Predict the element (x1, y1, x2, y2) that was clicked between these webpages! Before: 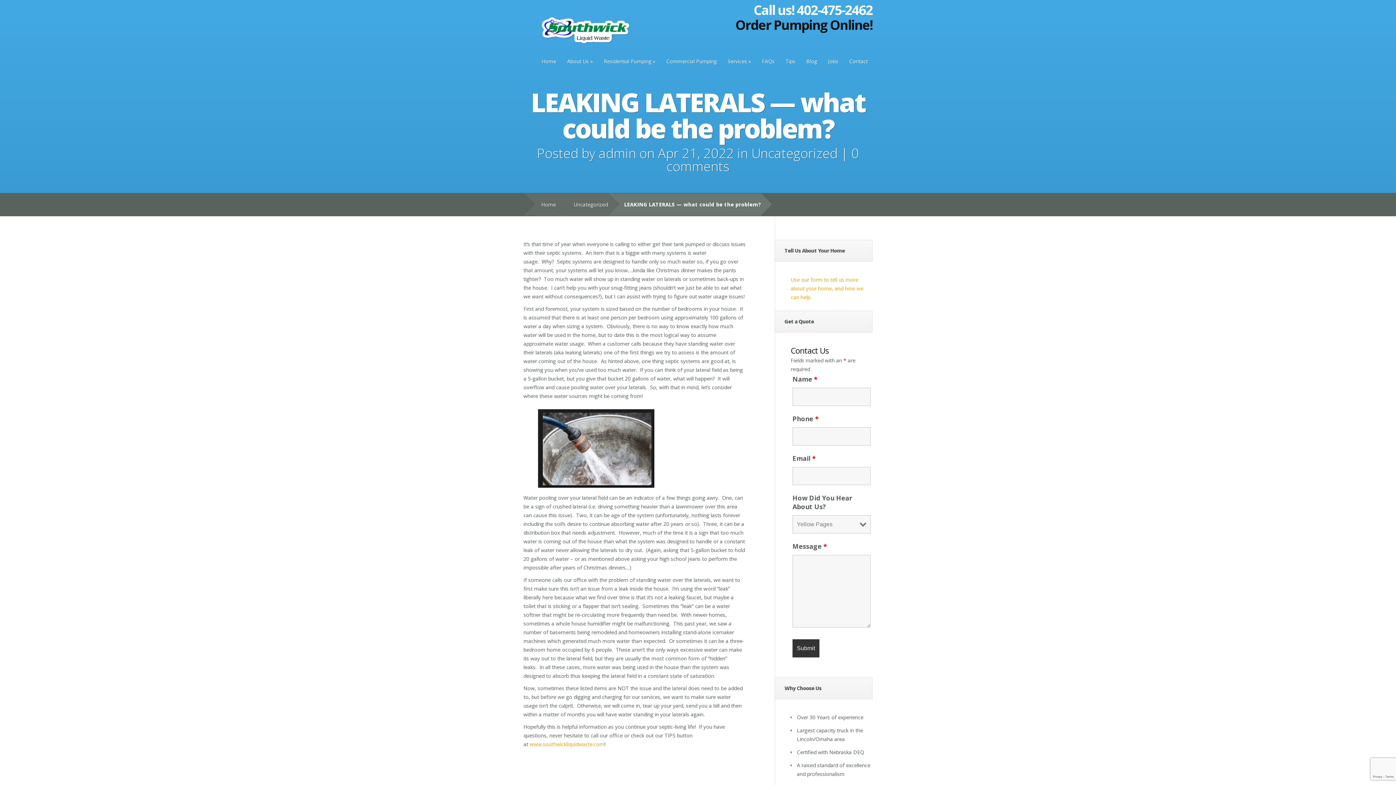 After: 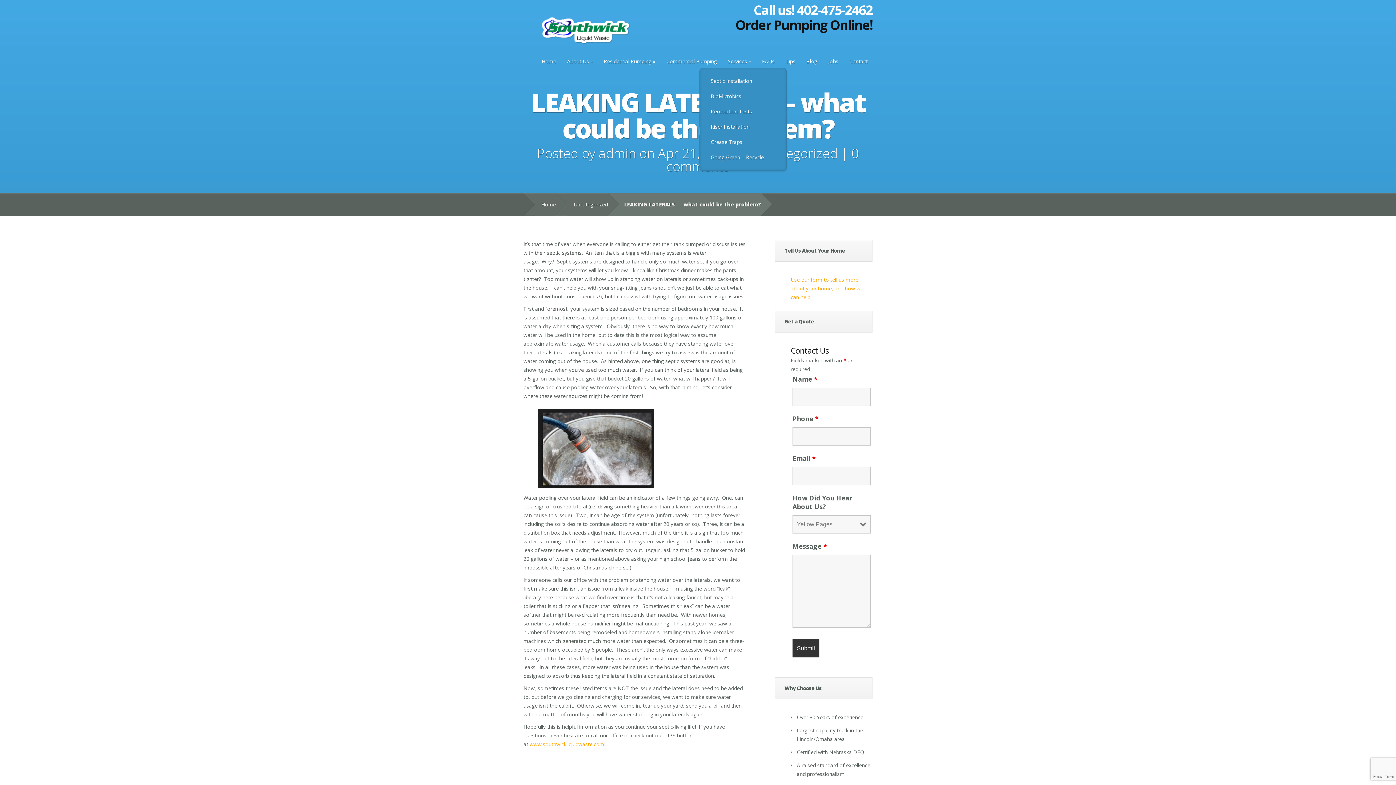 Action: label: Services bbox: (723, 55, 756, 67)